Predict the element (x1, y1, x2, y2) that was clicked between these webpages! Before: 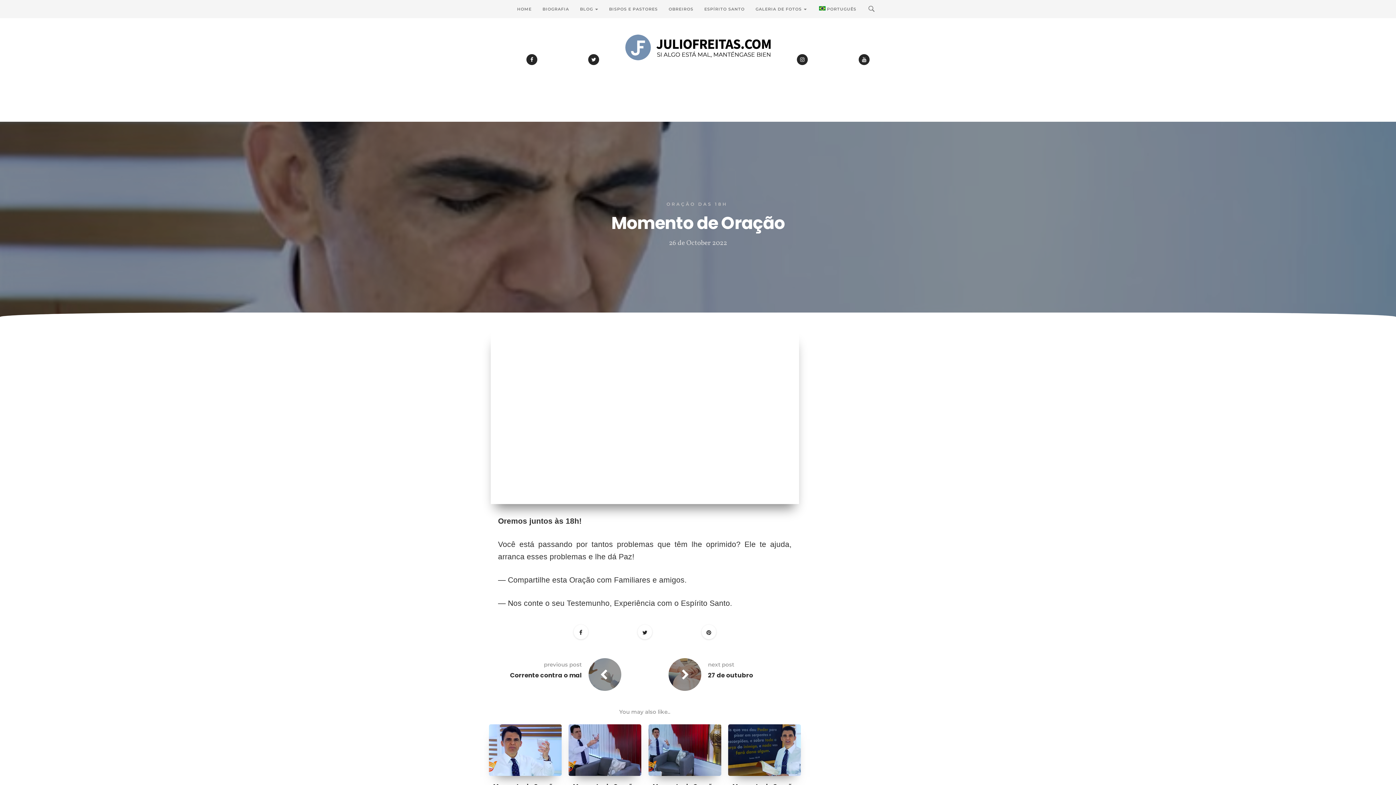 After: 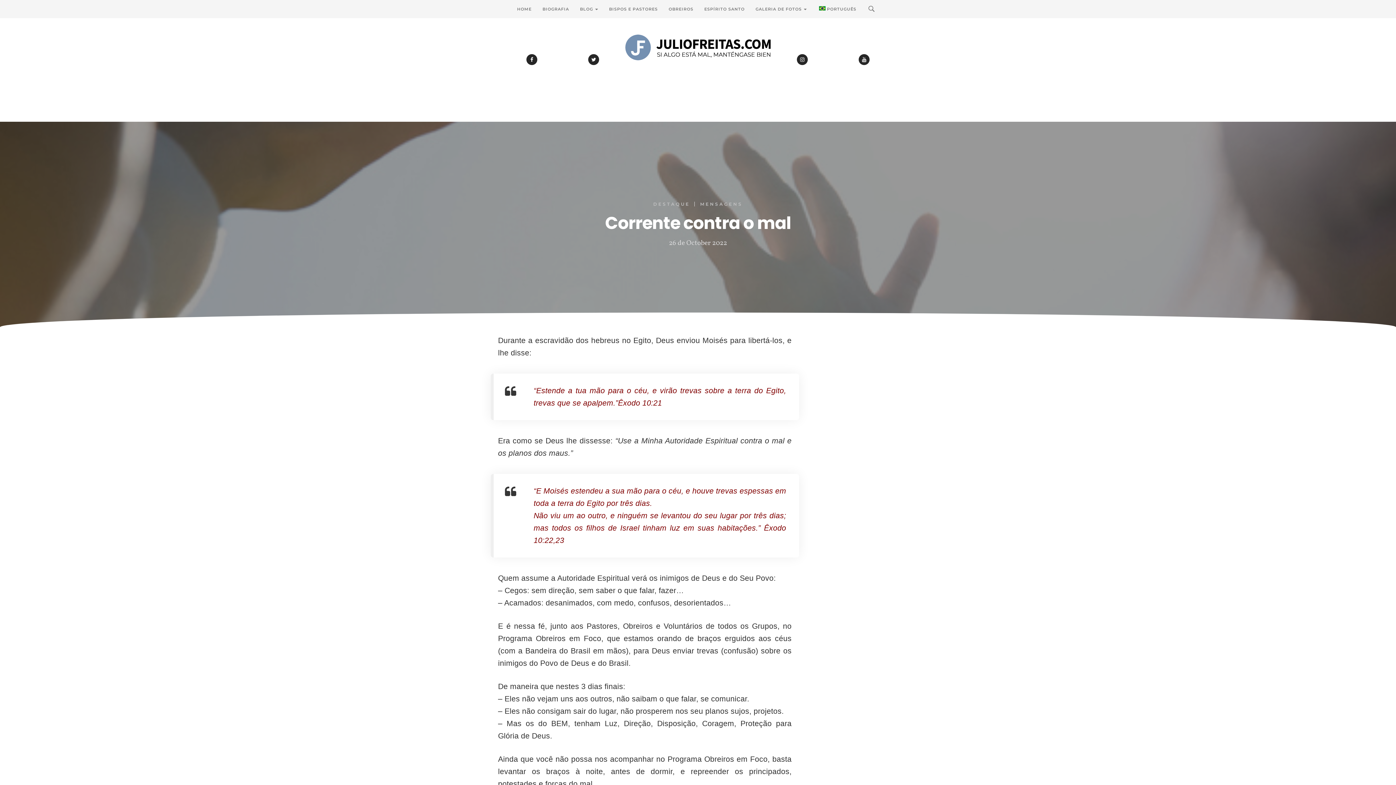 Action: label: Corrente contra o mal bbox: (510, 671, 581, 679)